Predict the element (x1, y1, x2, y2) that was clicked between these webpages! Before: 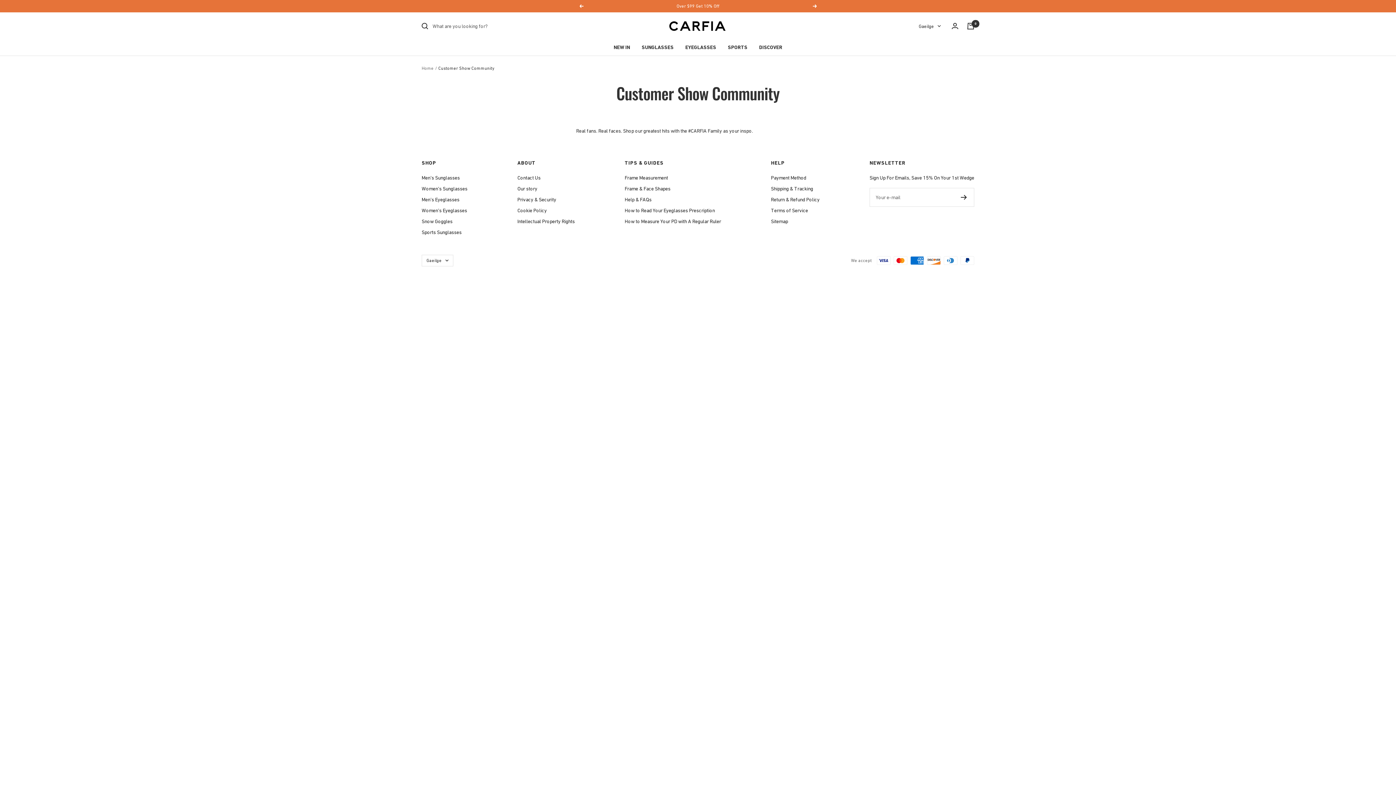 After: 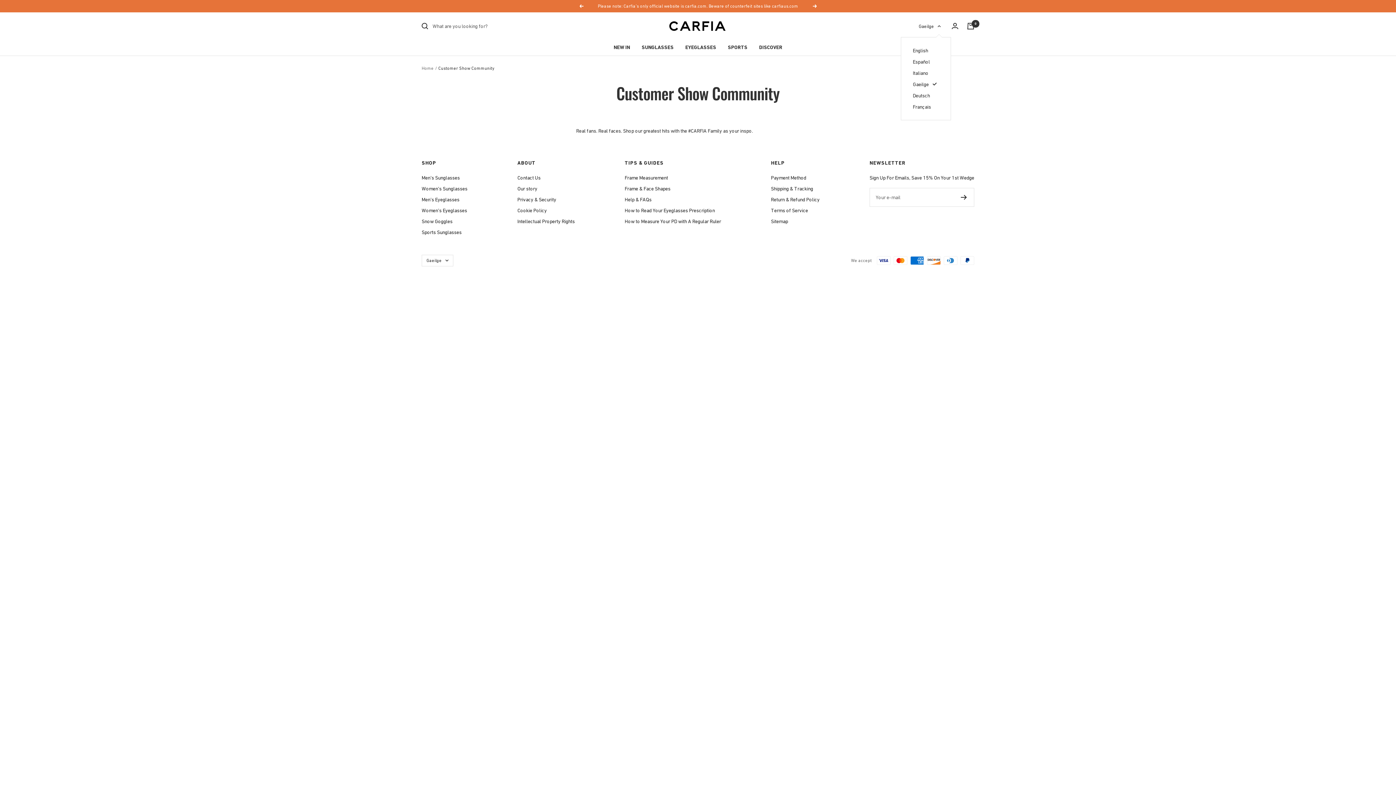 Action: label: Gaeilge bbox: (918, 22, 941, 30)